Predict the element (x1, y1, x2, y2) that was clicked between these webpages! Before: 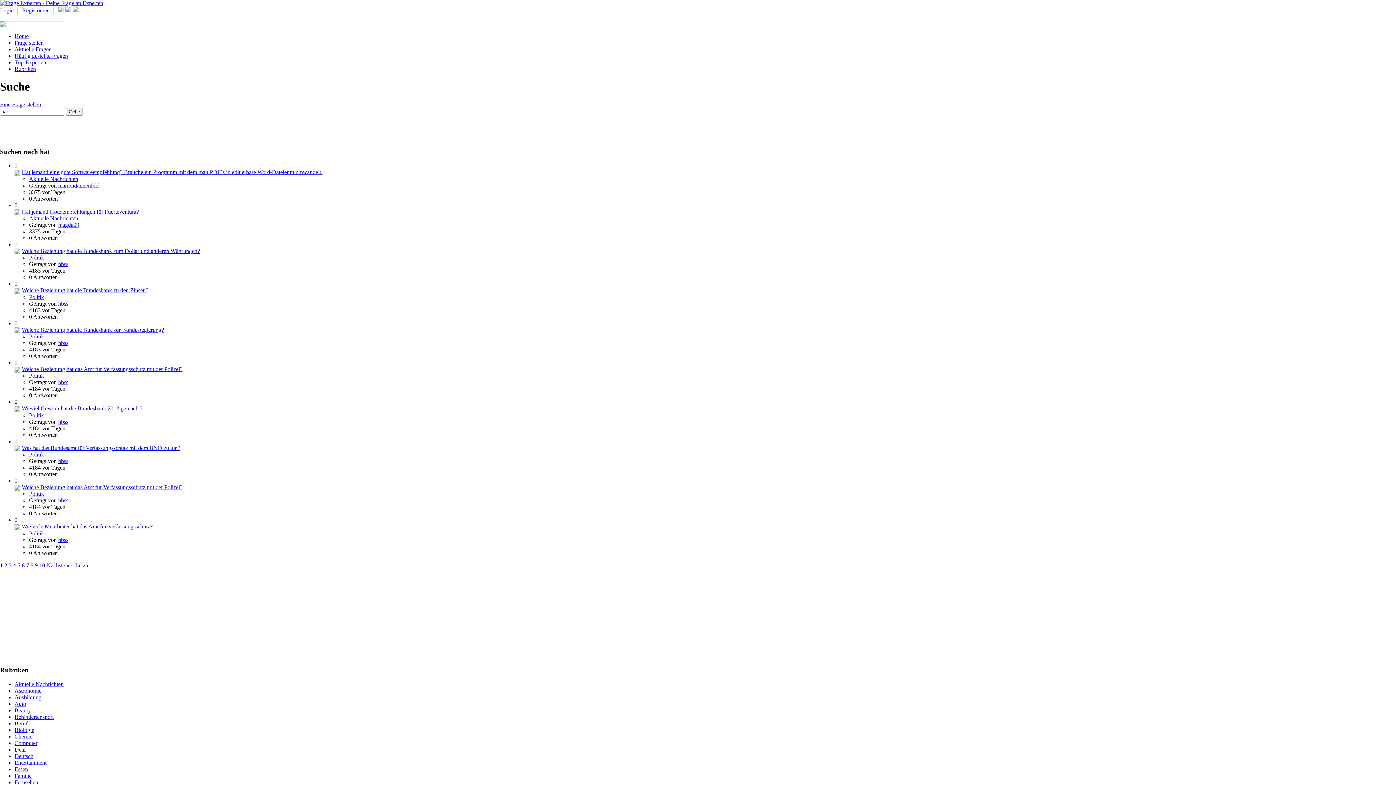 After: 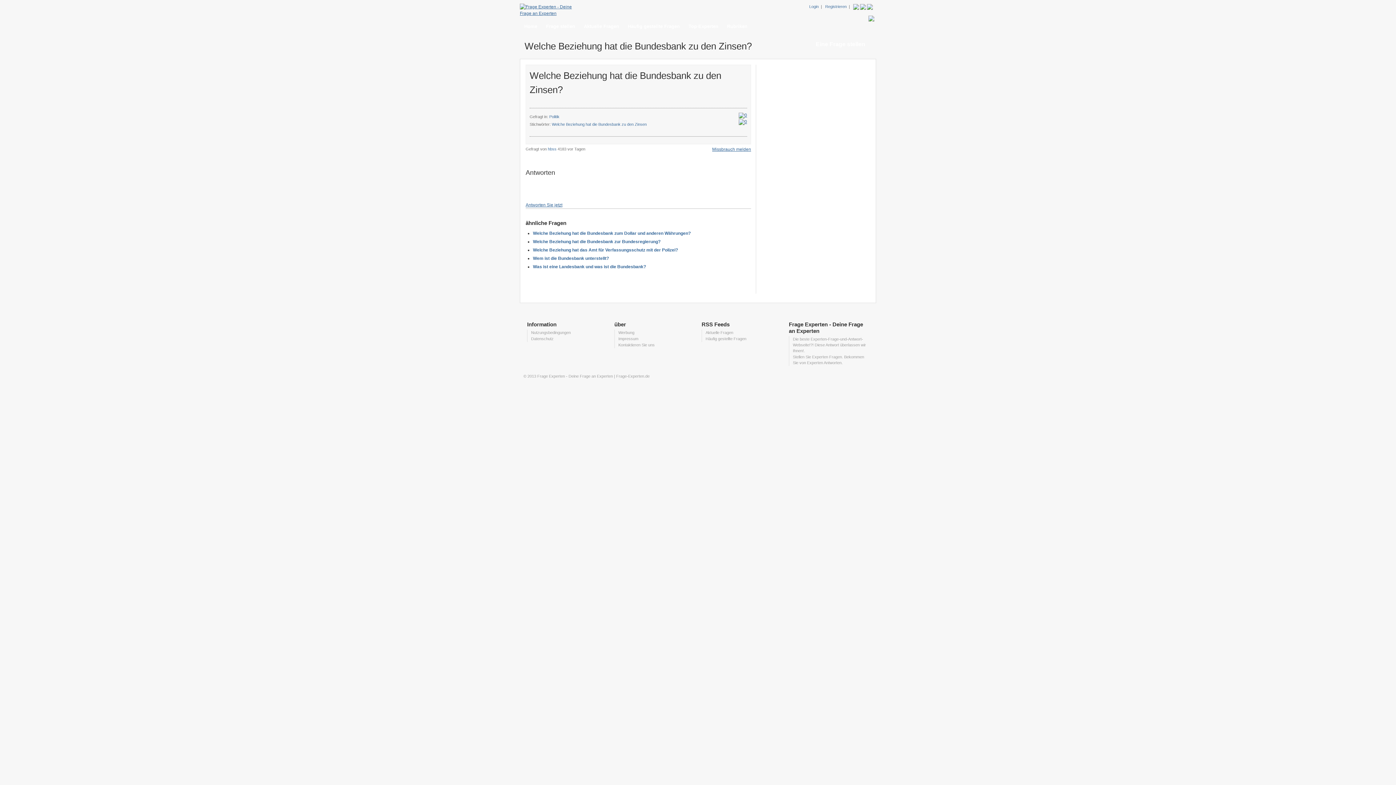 Action: bbox: (14, 287, 20, 293)